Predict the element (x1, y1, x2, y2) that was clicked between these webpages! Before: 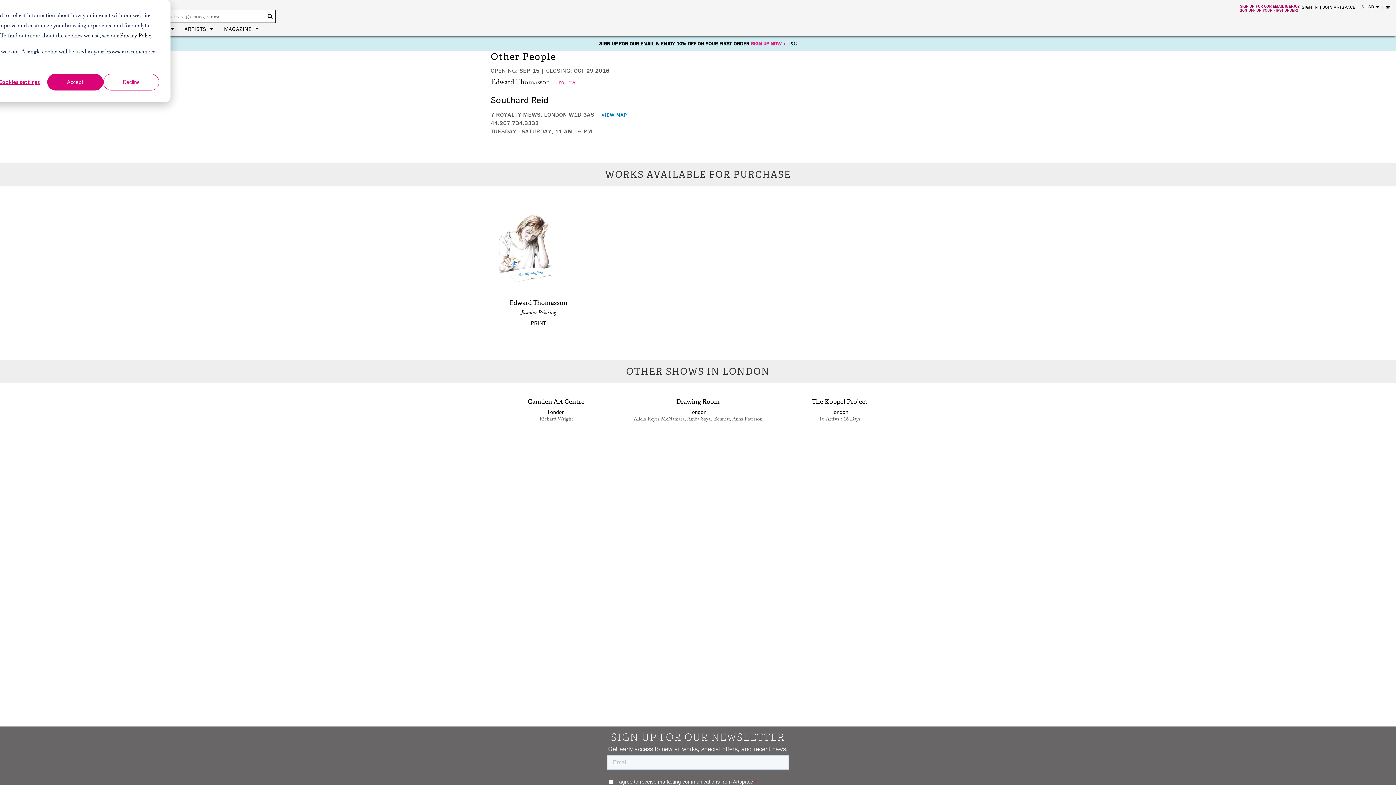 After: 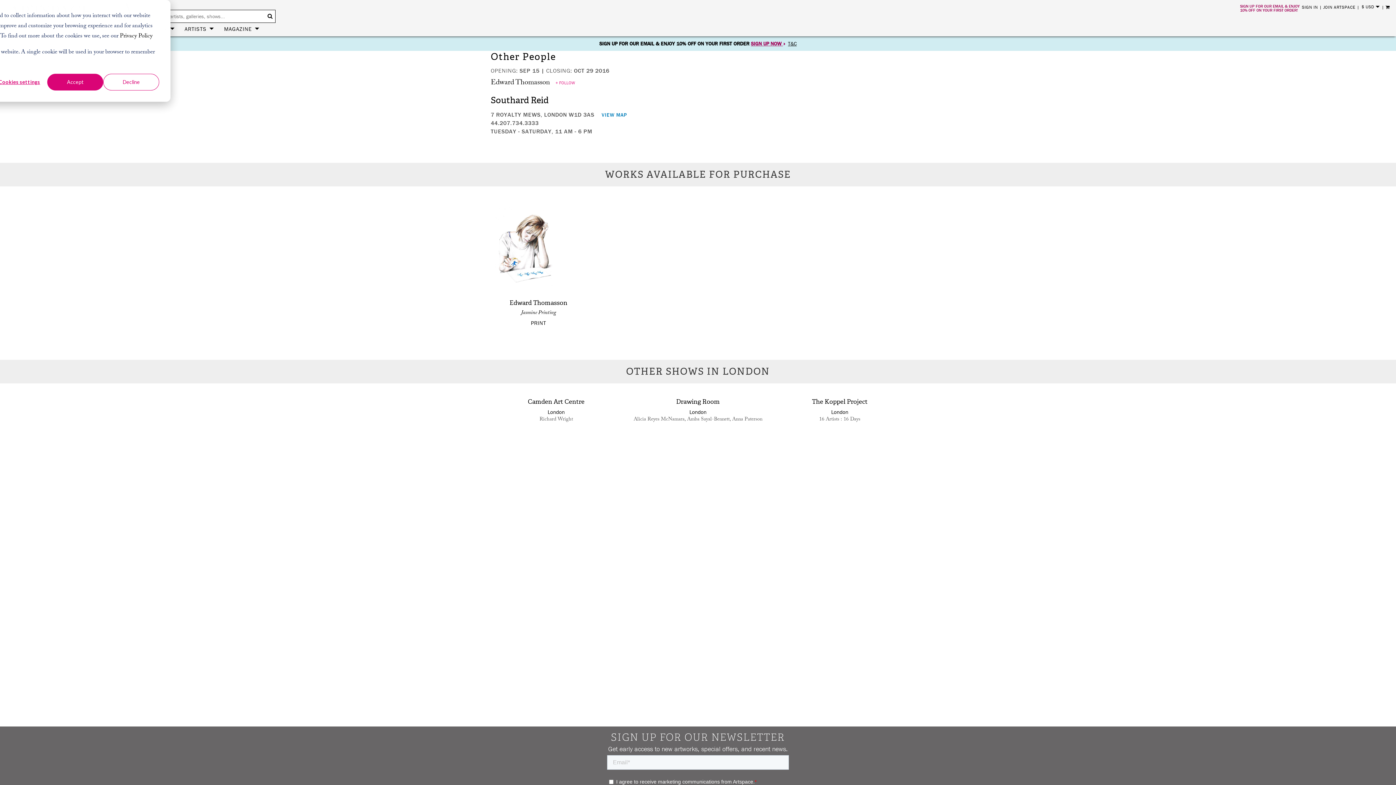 Action: bbox: (751, 40, 786, 46) label: SIGN UP NOW 